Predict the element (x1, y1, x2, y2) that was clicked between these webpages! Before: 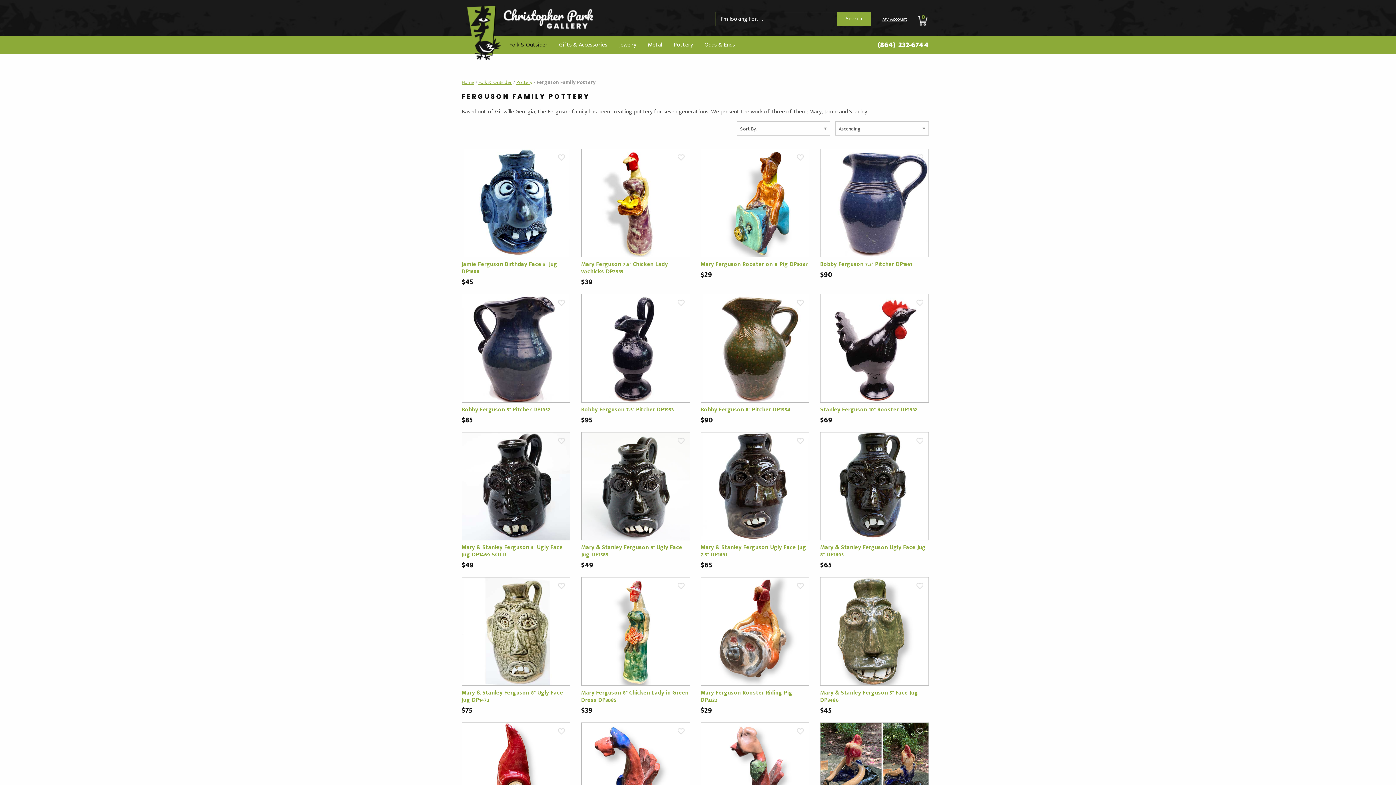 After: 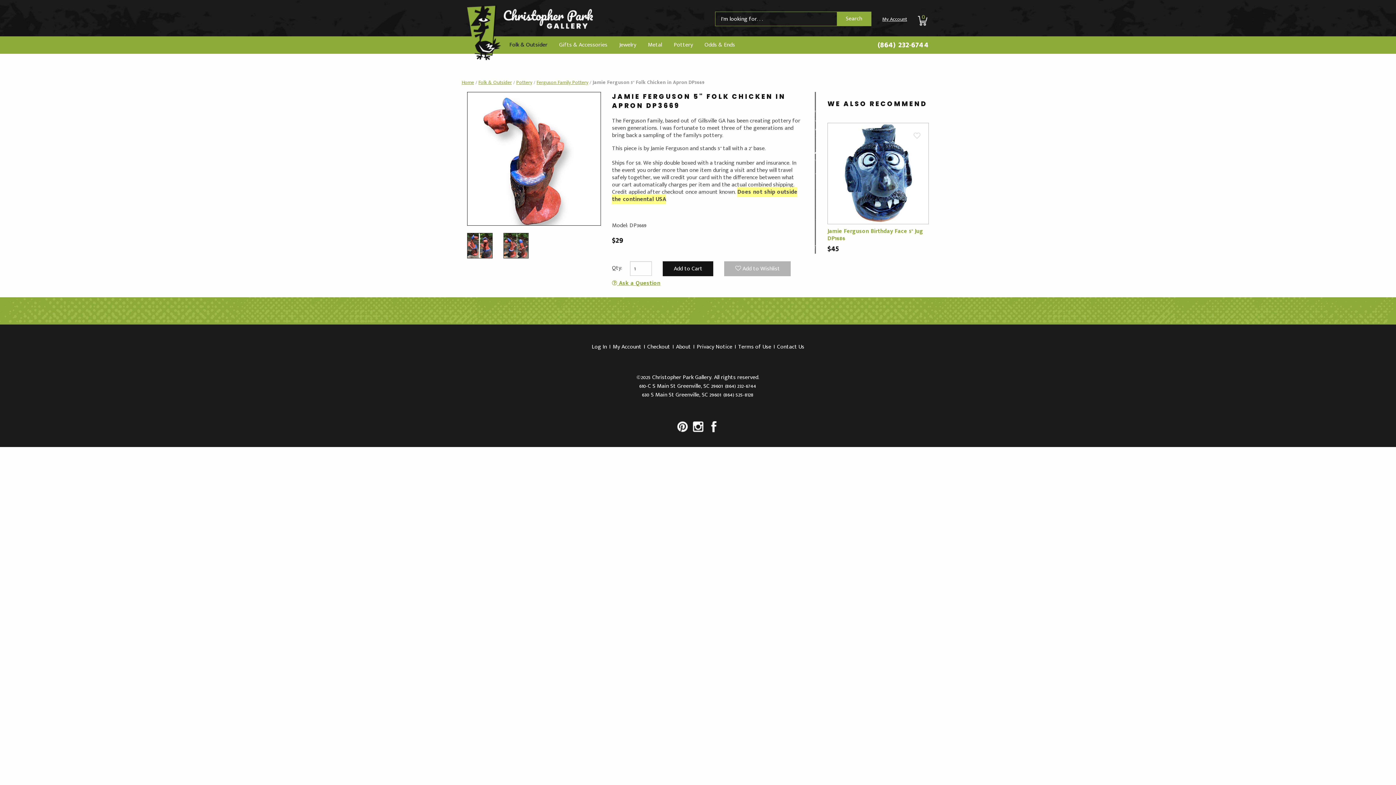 Action: bbox: (581, 772, 689, 781)